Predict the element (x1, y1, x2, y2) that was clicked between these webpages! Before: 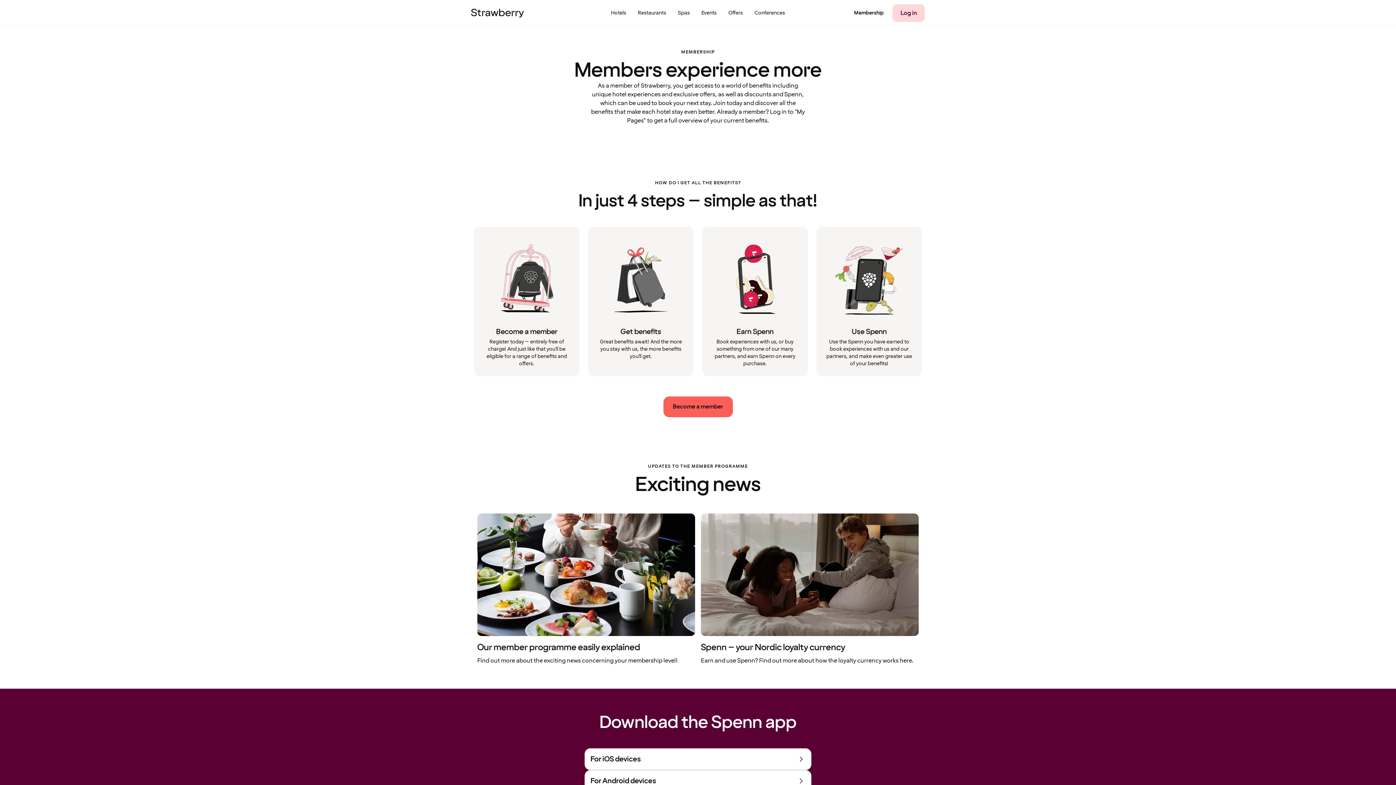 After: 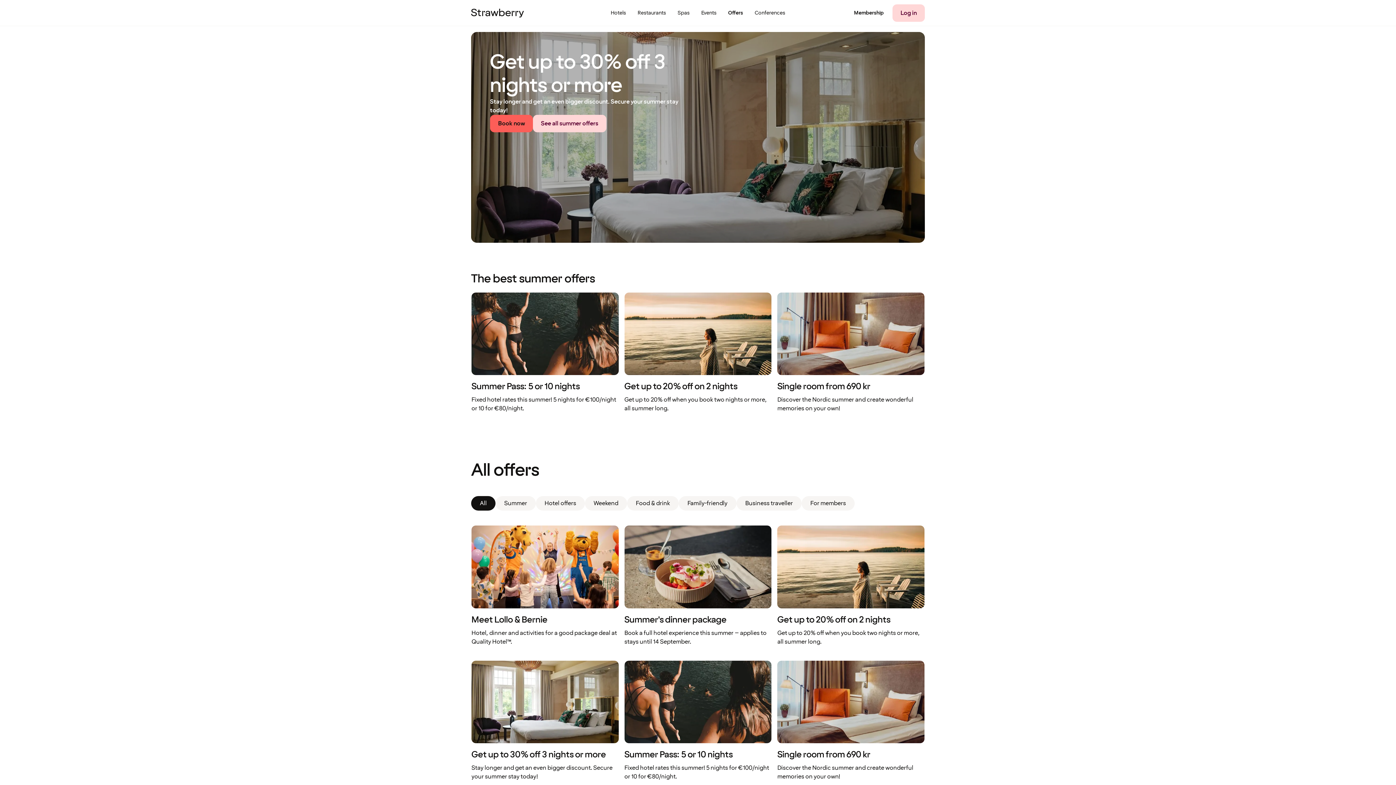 Action: bbox: (722, 0, 748, 26) label: Offers